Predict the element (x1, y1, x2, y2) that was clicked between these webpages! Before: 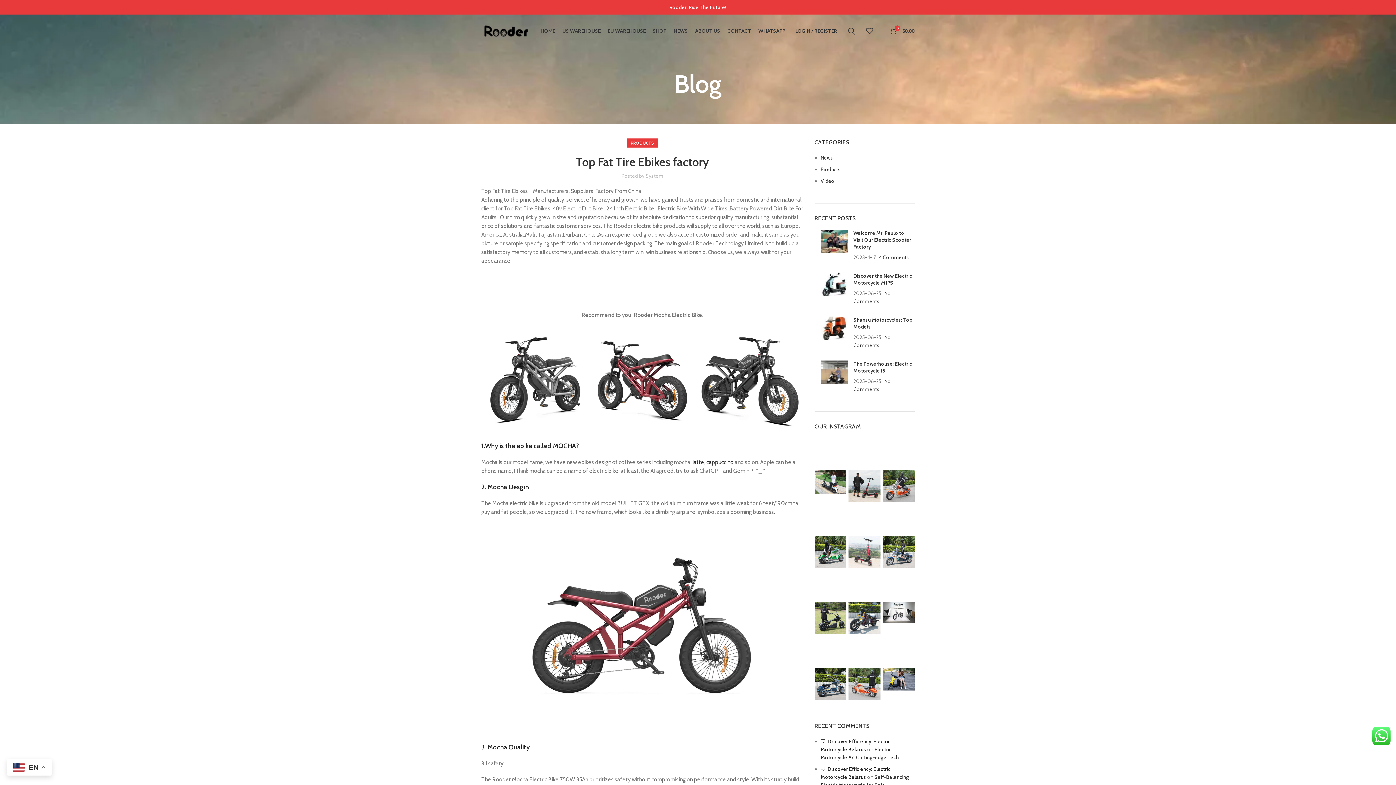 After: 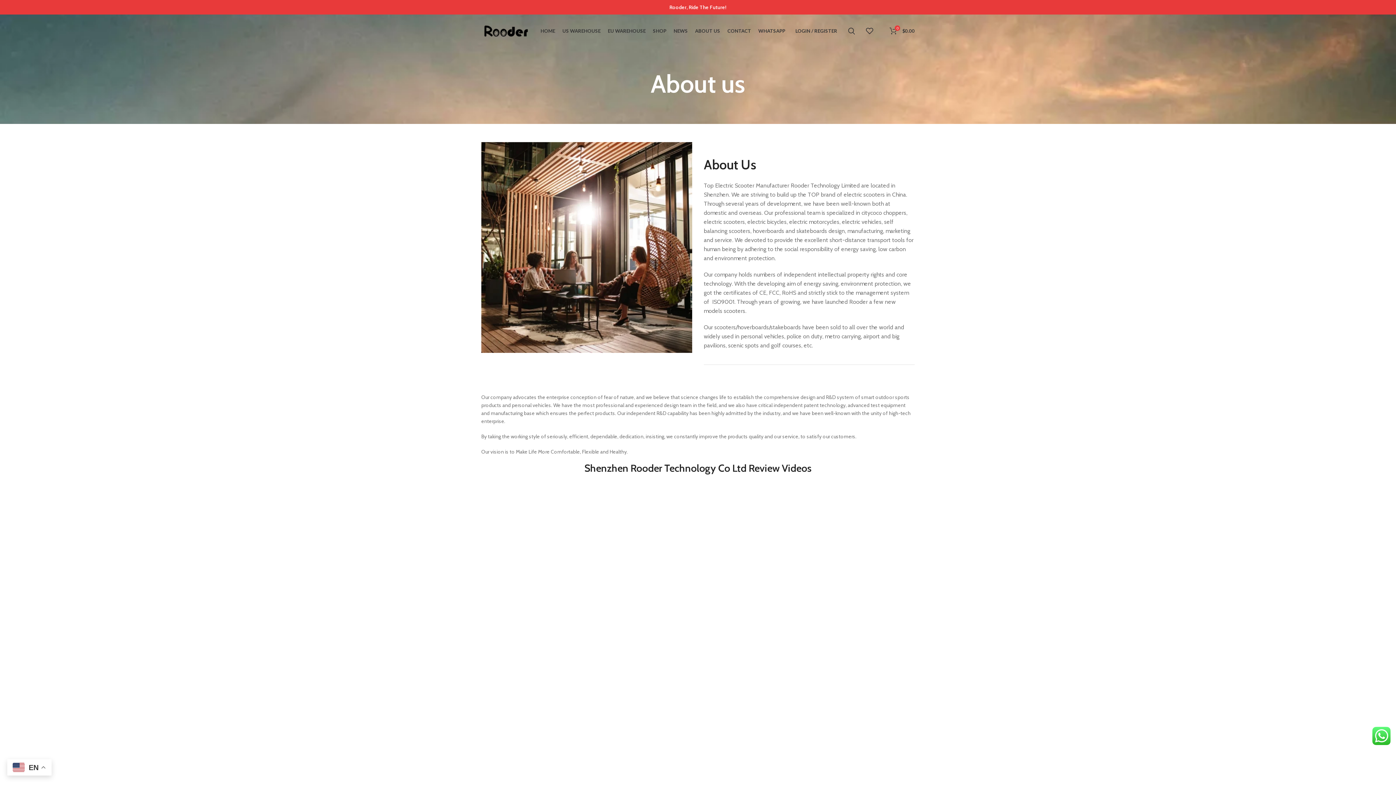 Action: label: ABOUT US bbox: (691, 23, 724, 38)